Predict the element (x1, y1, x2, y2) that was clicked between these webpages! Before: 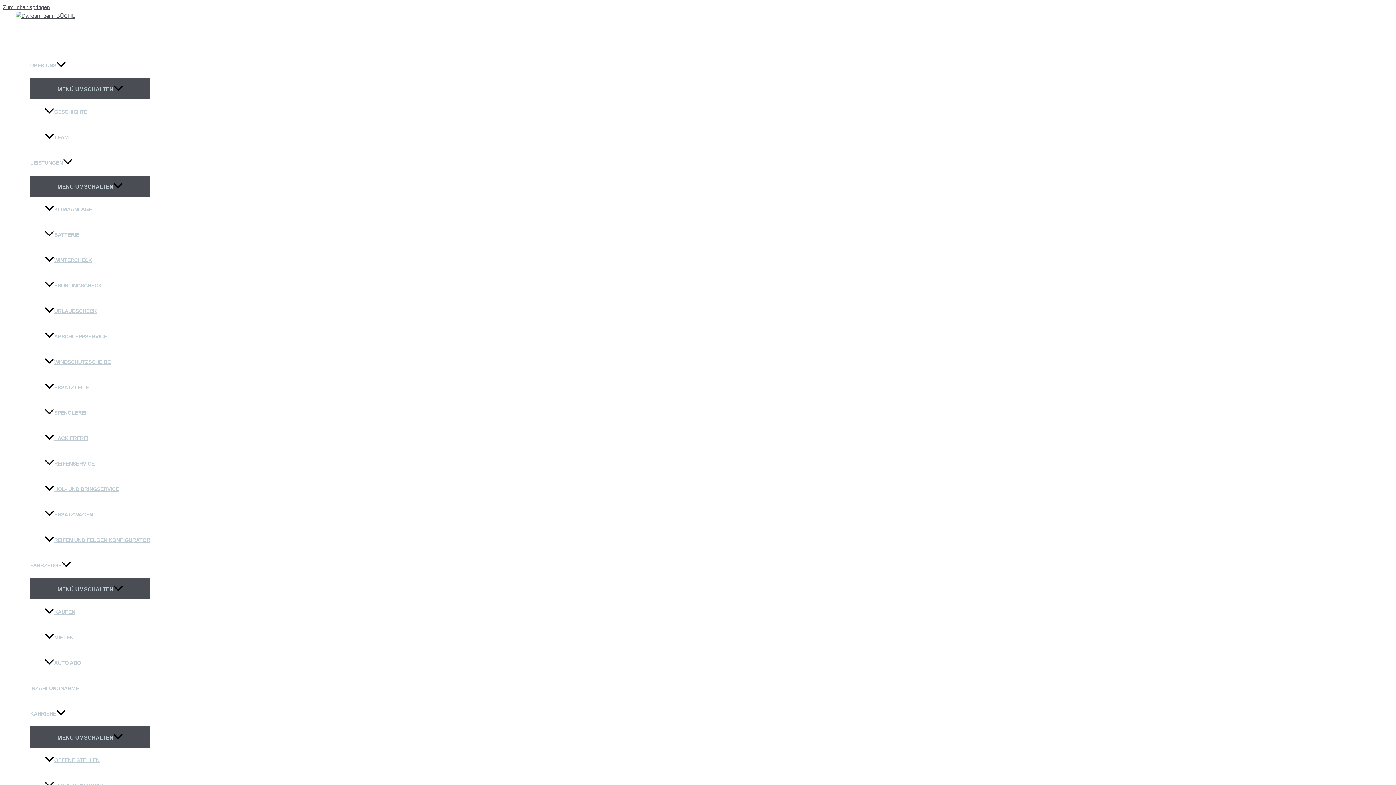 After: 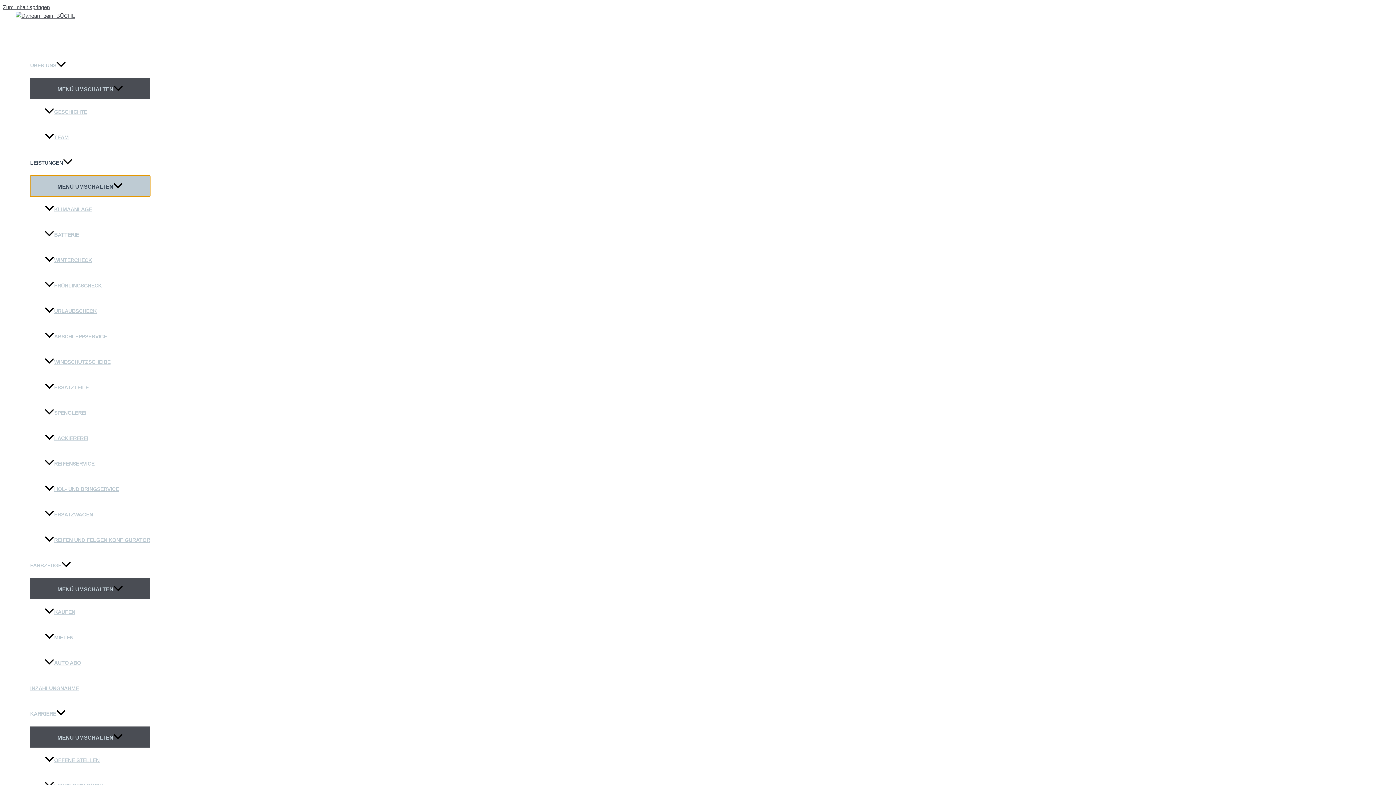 Action: bbox: (30, 175, 150, 196) label: MENÜ UMSCHALTEN